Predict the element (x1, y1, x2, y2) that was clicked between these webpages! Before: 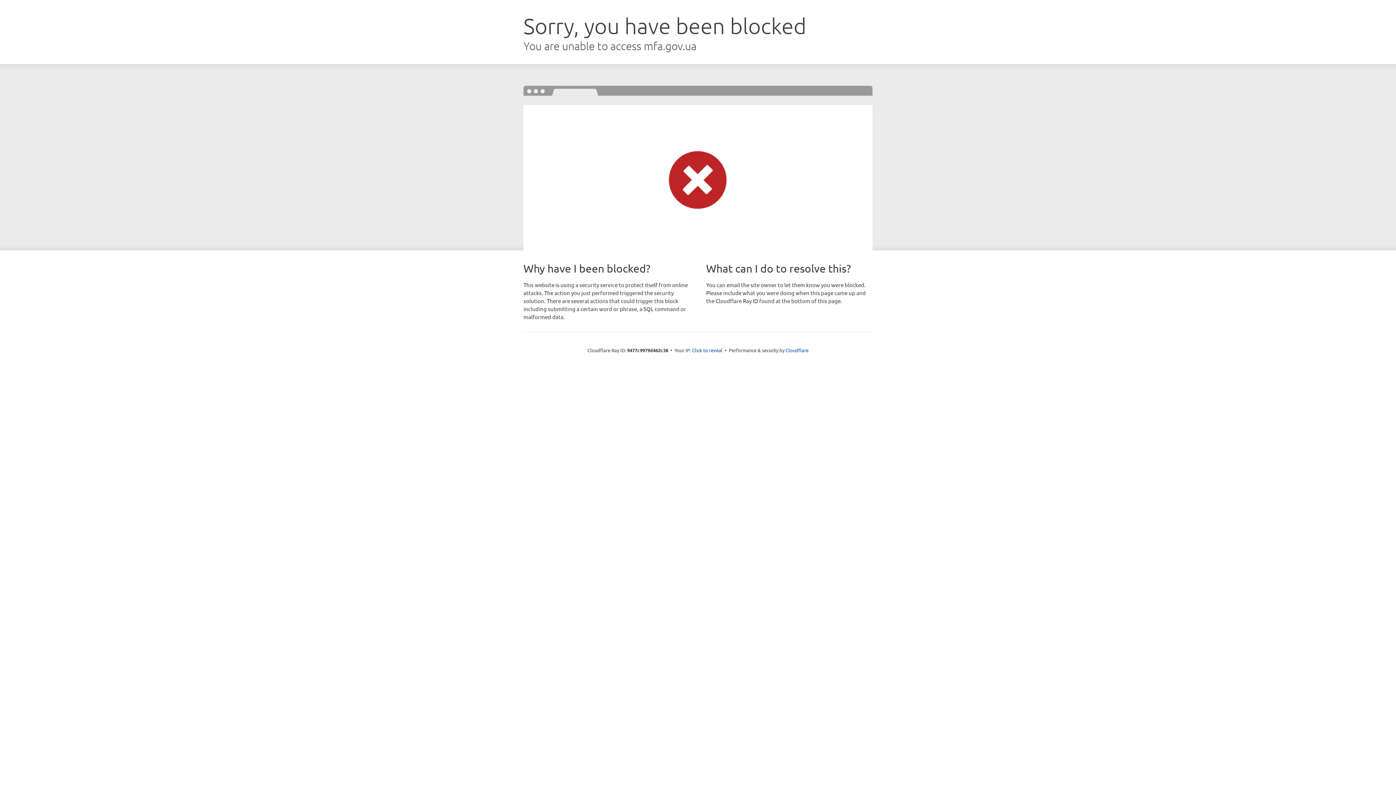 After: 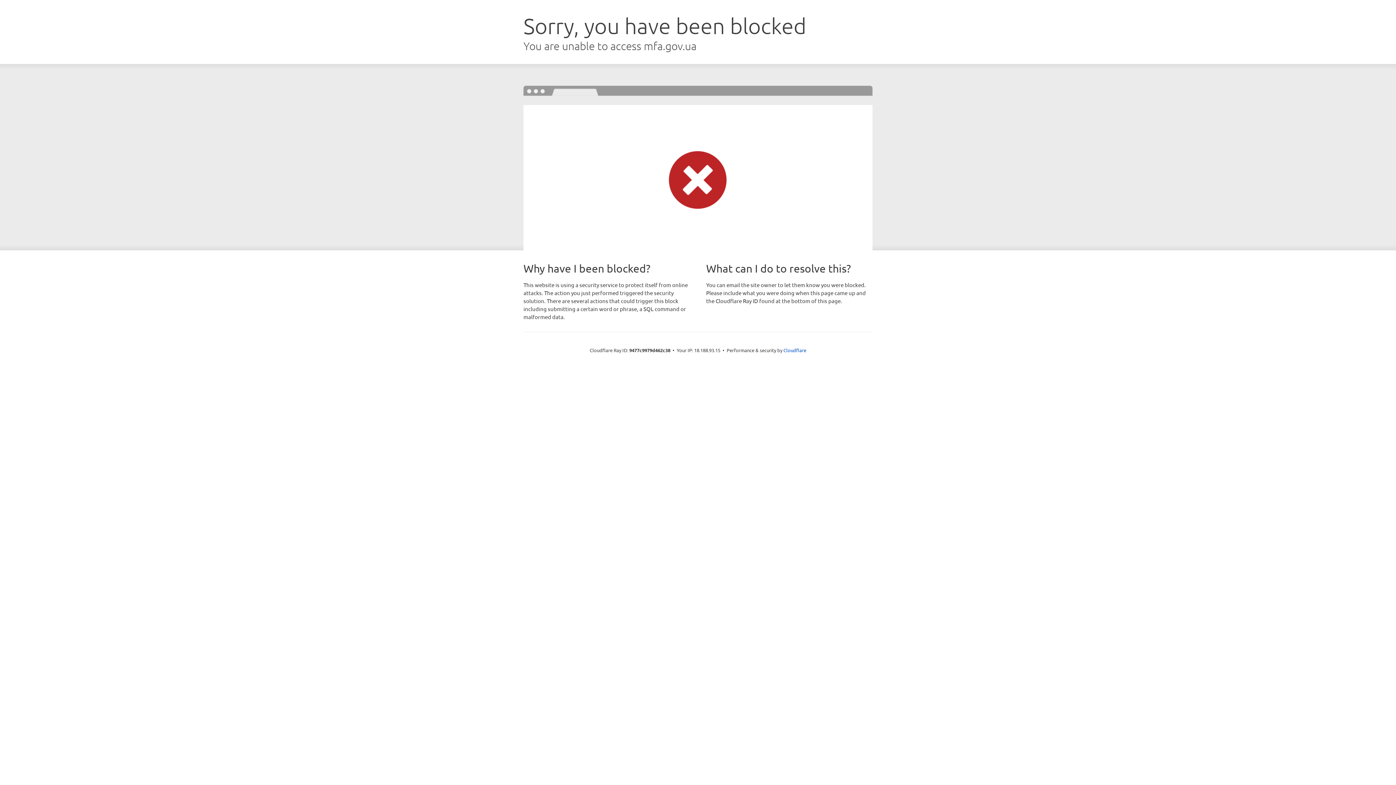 Action: bbox: (692, 346, 722, 353) label: Click to reveal